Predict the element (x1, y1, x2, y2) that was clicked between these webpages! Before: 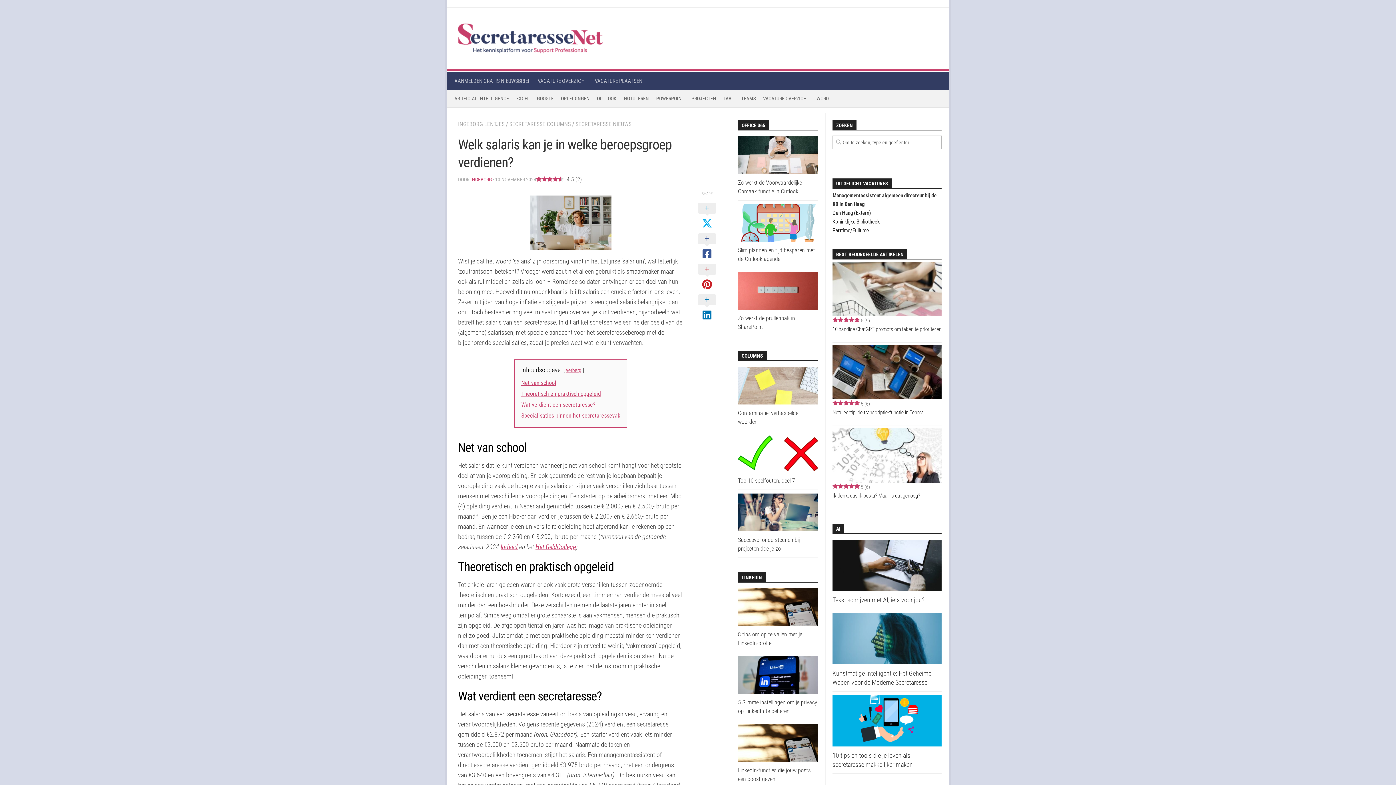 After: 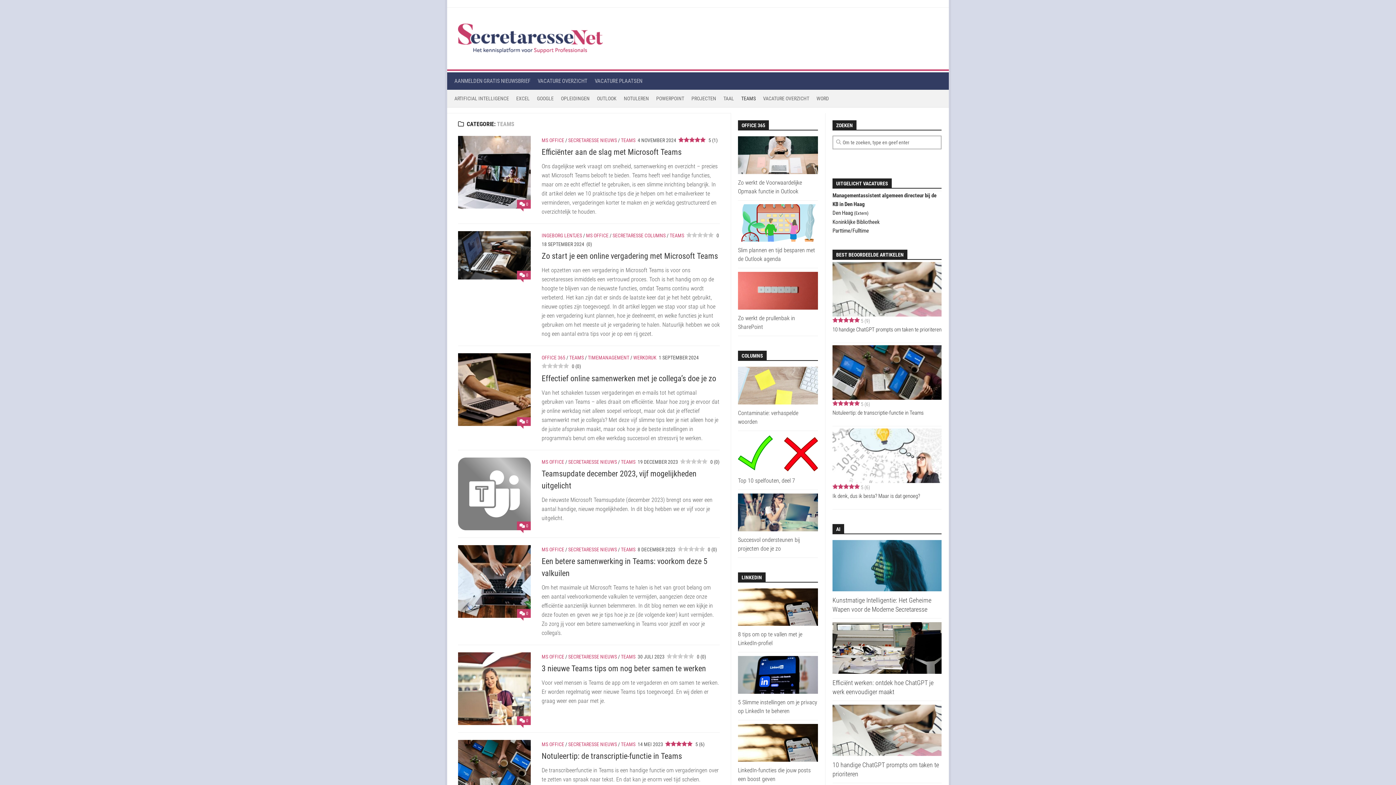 Action: label: TEAMS bbox: (741, 94, 756, 102)